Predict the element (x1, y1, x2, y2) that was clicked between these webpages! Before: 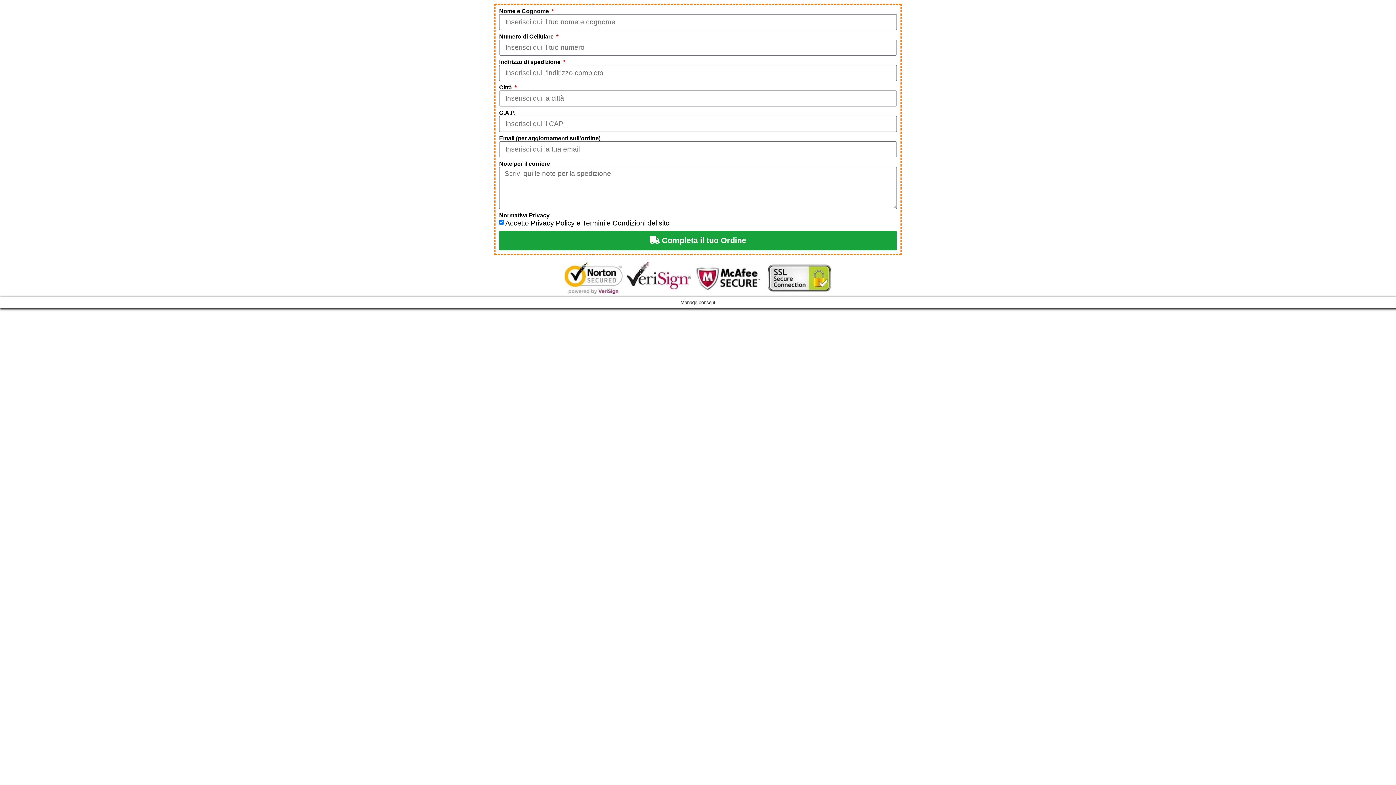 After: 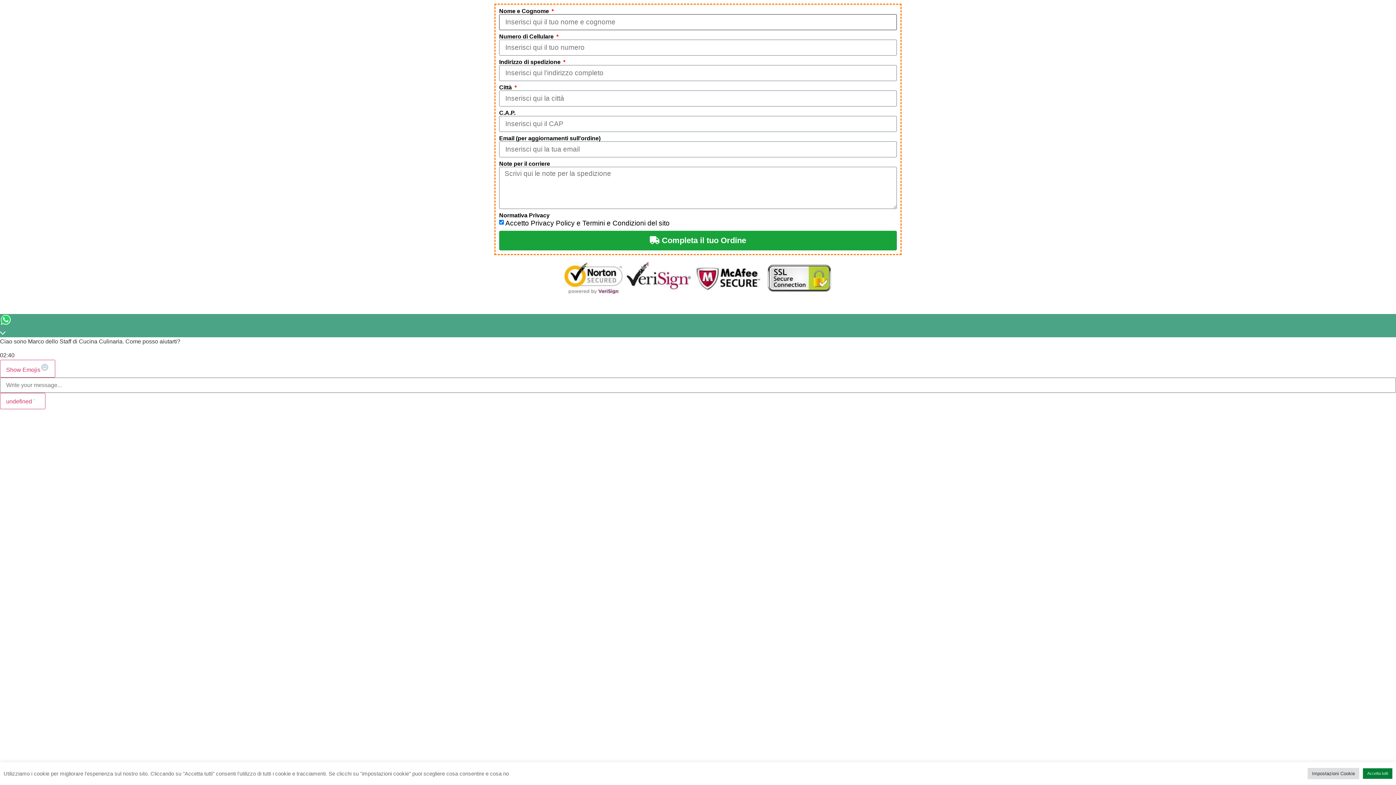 Action: label: Completa il tuo Ordine bbox: (499, 230, 897, 250)